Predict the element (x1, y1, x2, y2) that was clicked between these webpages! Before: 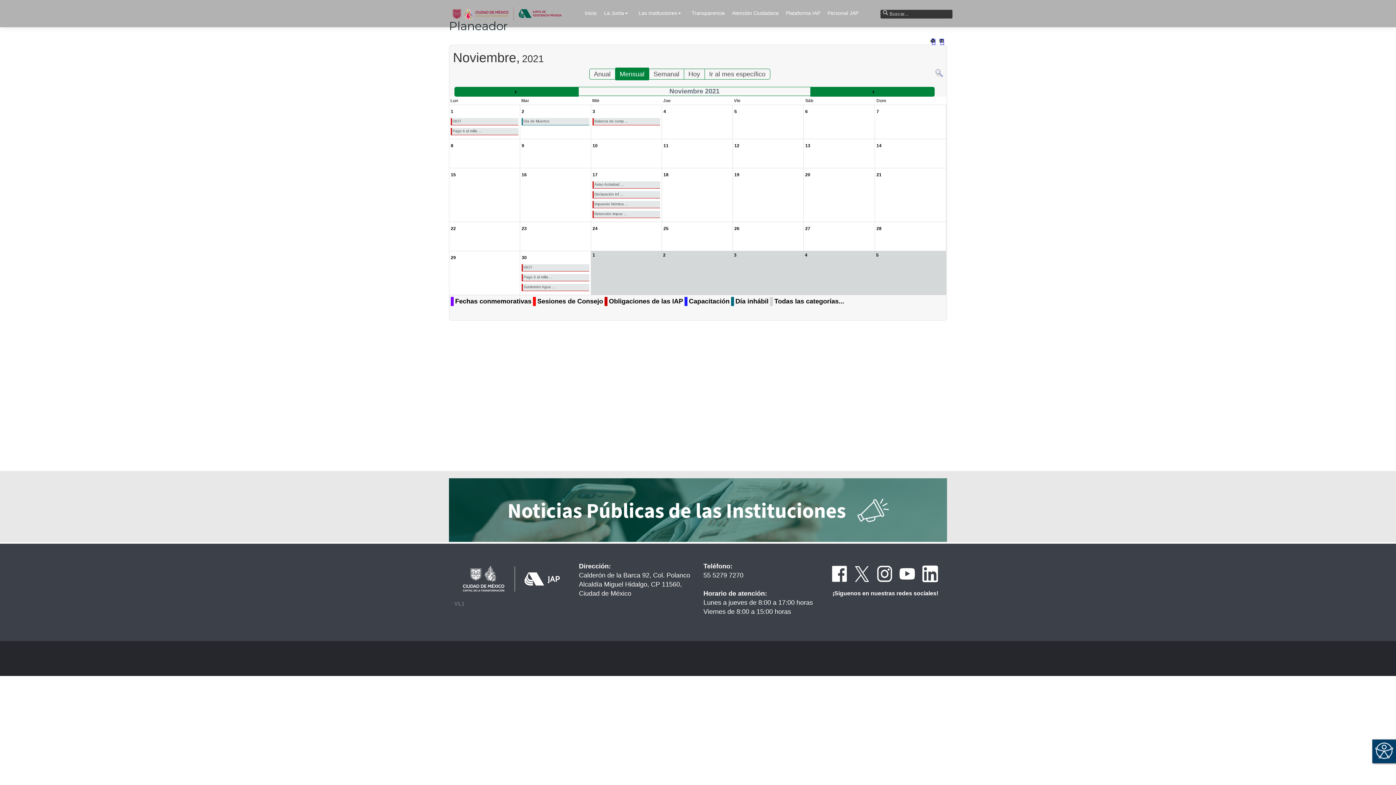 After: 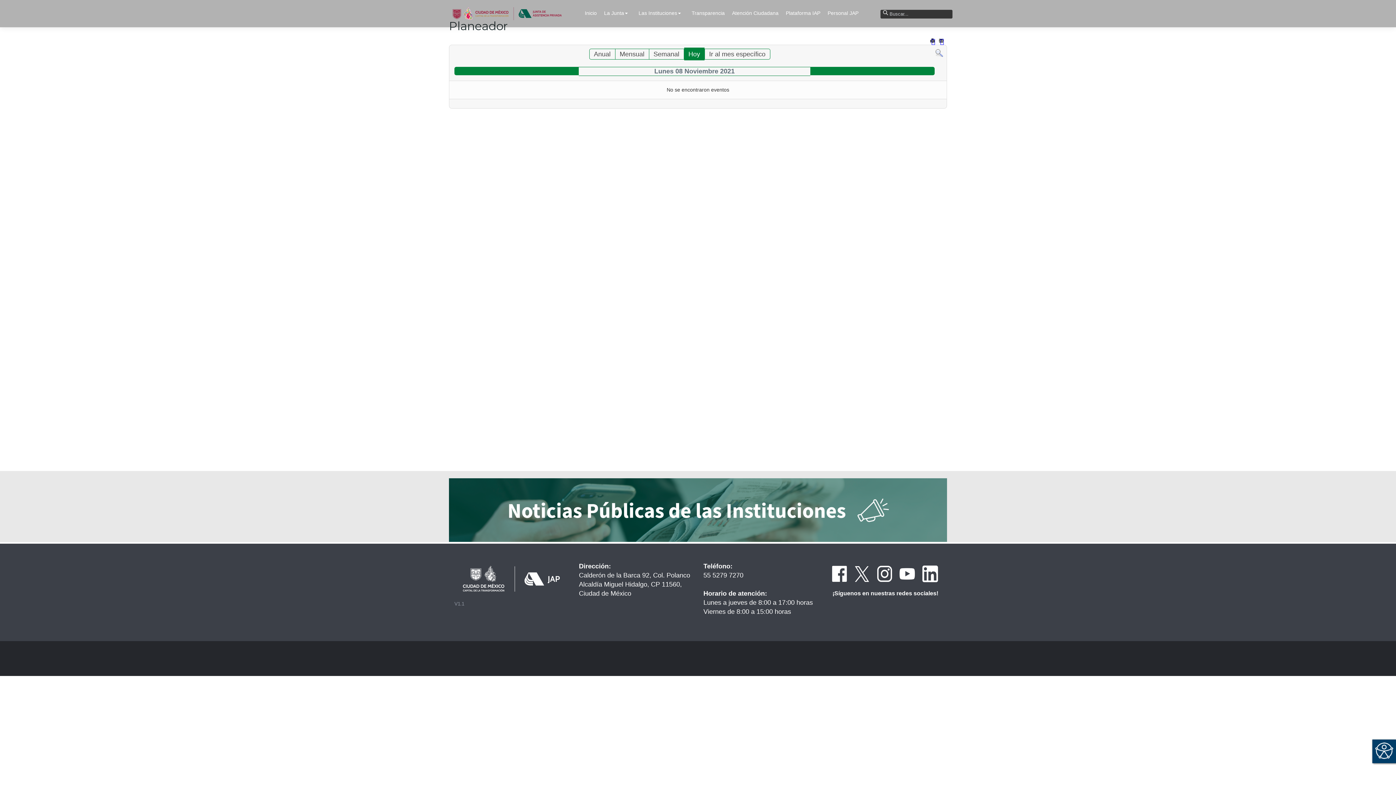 Action: label: 8 bbox: (450, 143, 453, 148)